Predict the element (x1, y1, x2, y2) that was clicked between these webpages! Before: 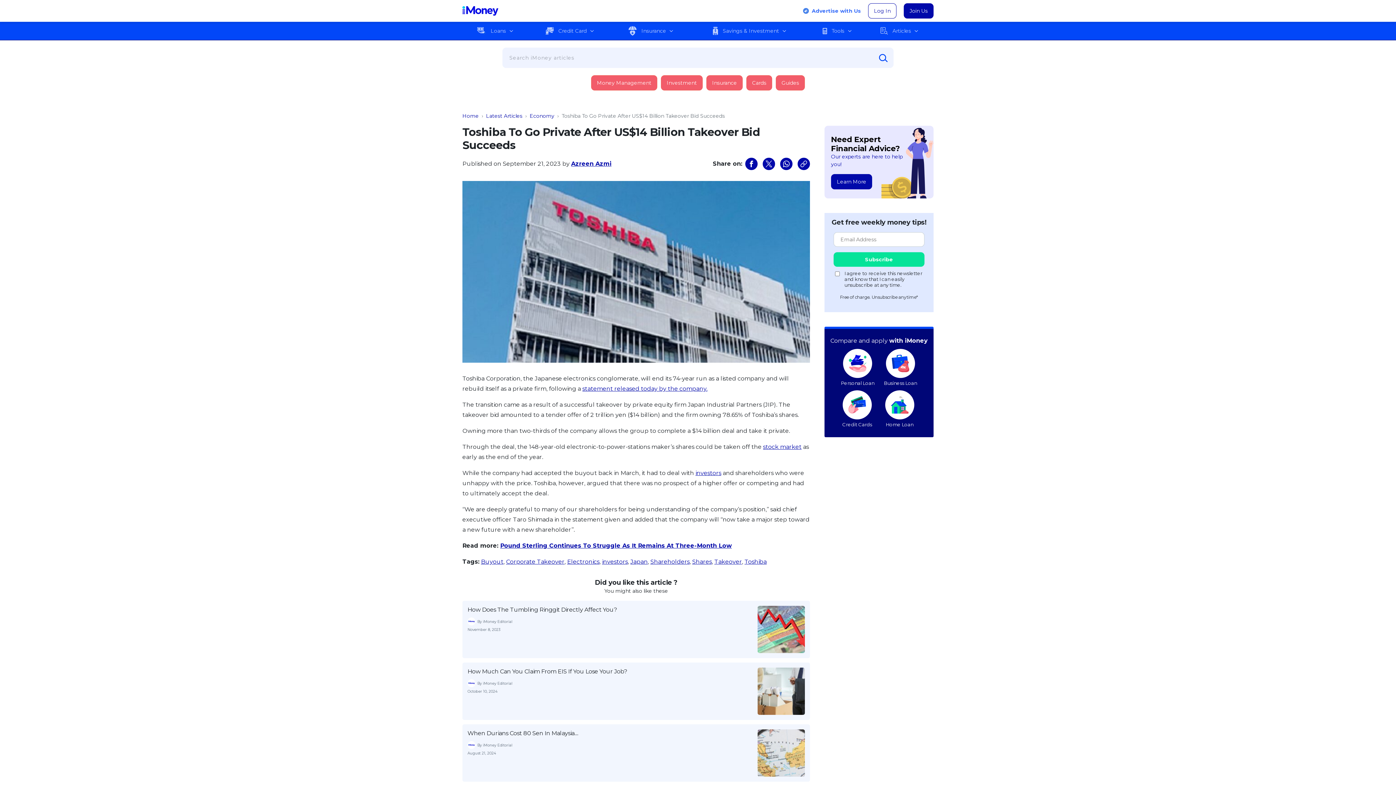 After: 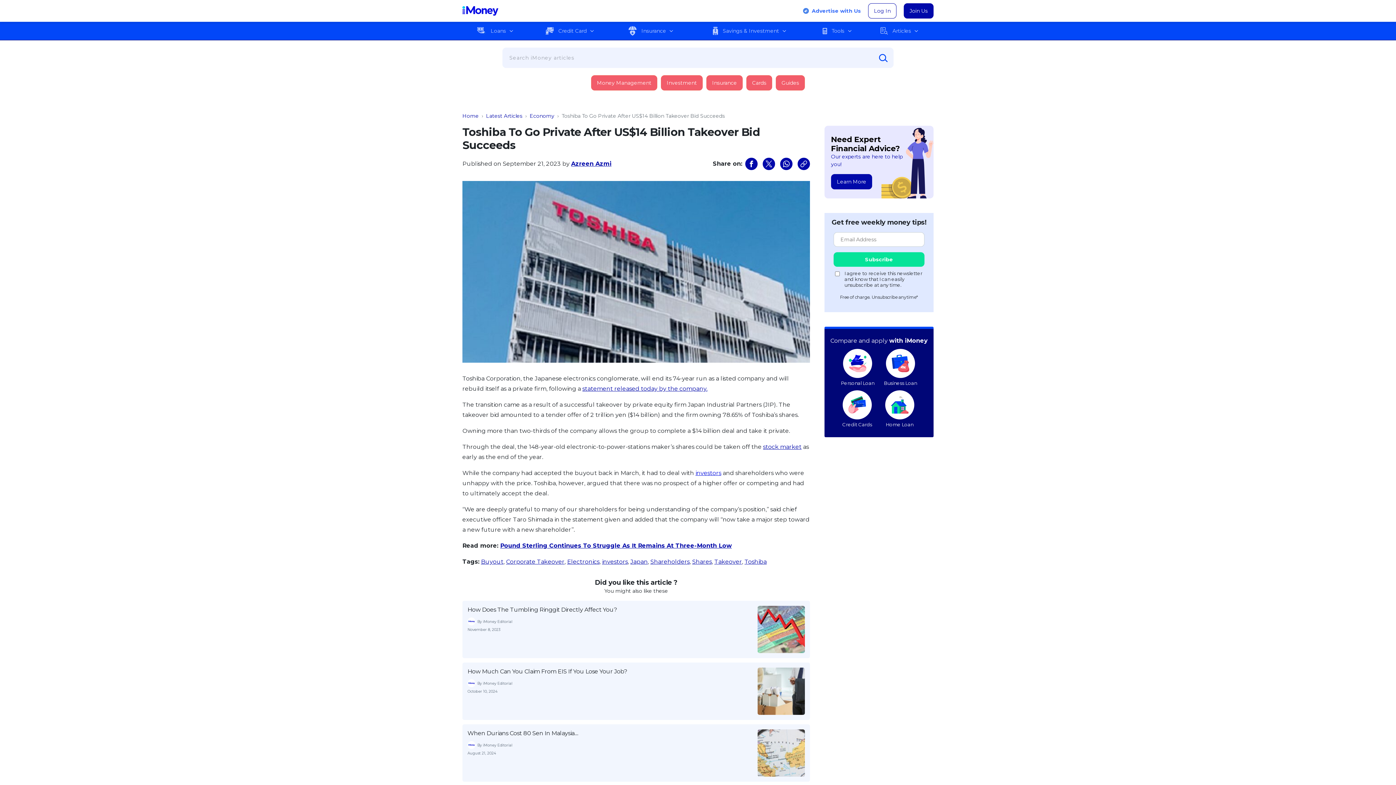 Action: label: investors bbox: (695, 469, 721, 476)